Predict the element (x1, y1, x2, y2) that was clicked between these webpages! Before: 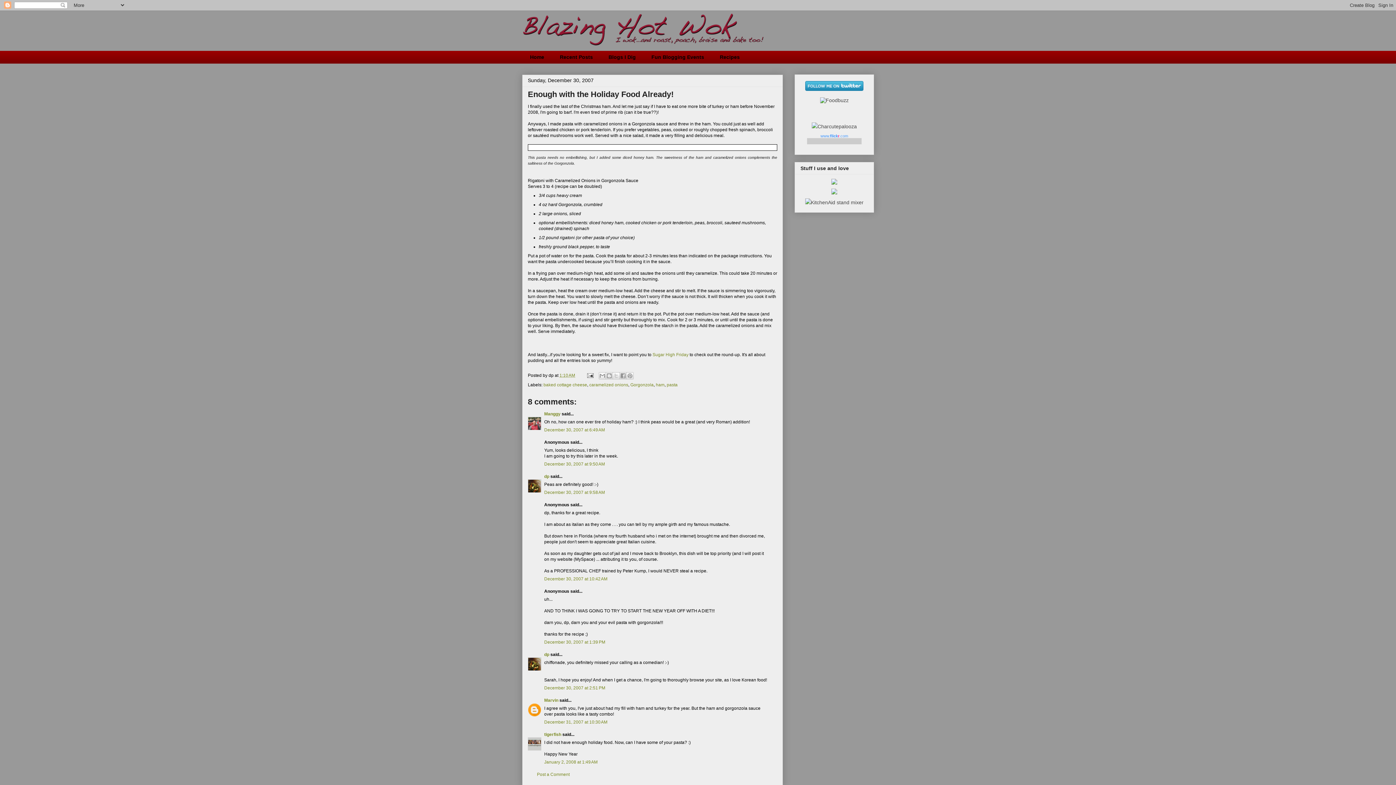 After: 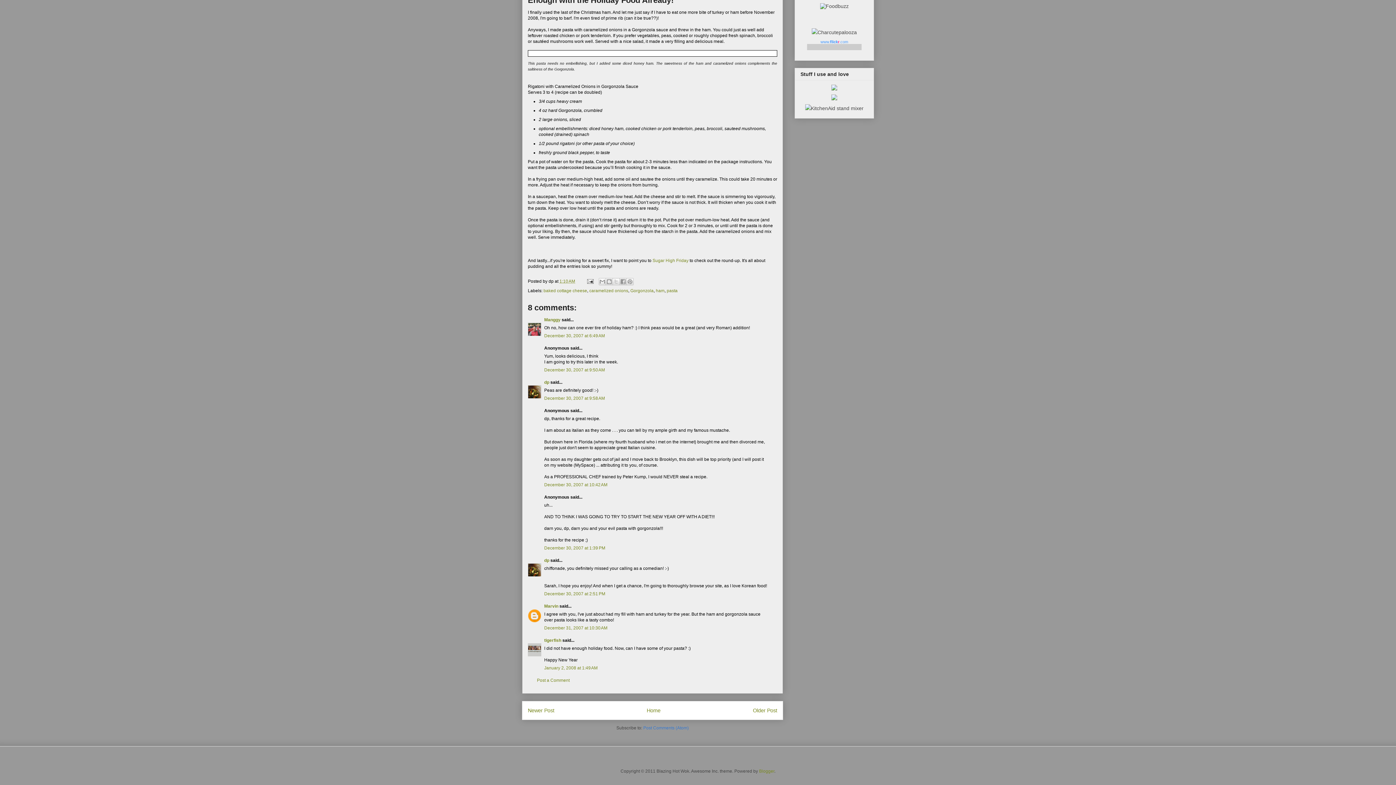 Action: bbox: (544, 685, 605, 690) label: December 30, 2007 at 2:51 PM